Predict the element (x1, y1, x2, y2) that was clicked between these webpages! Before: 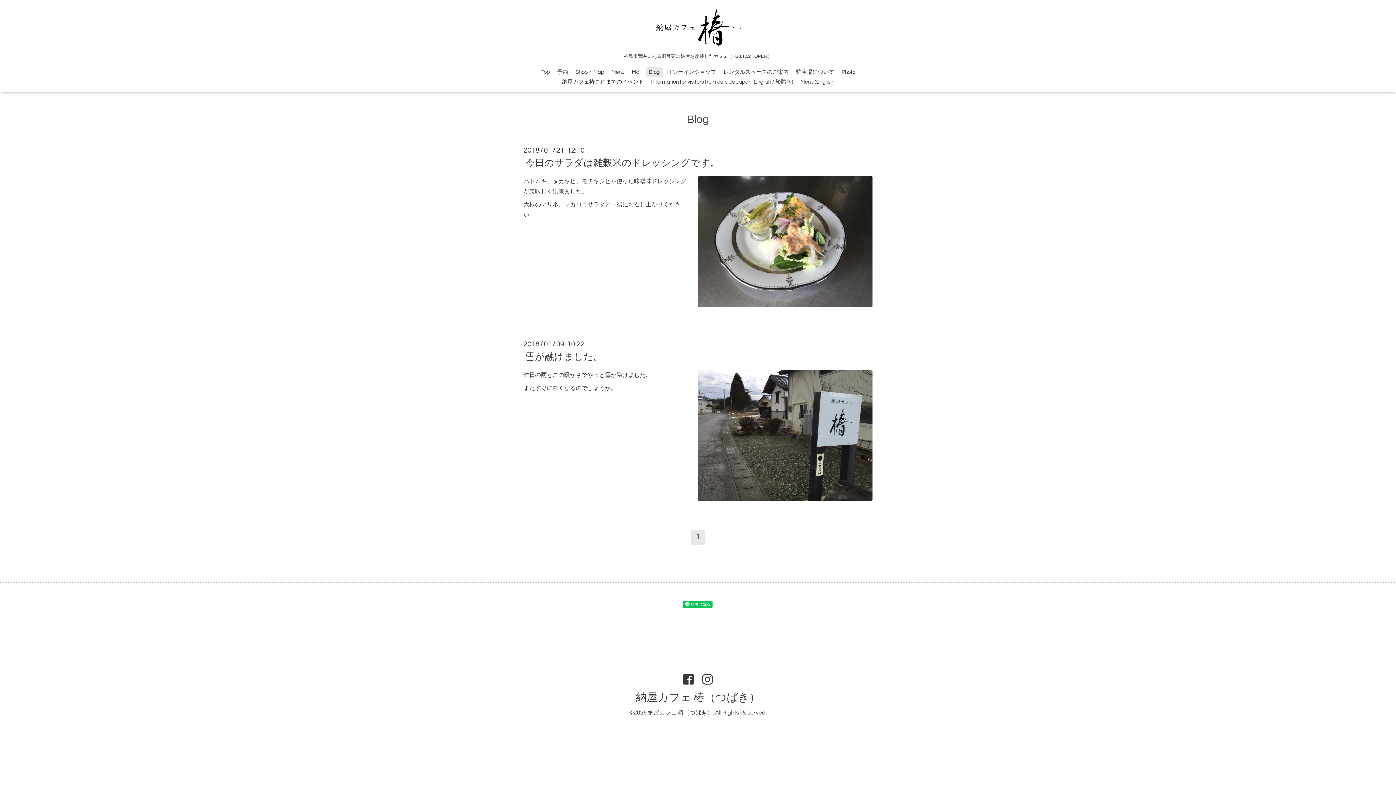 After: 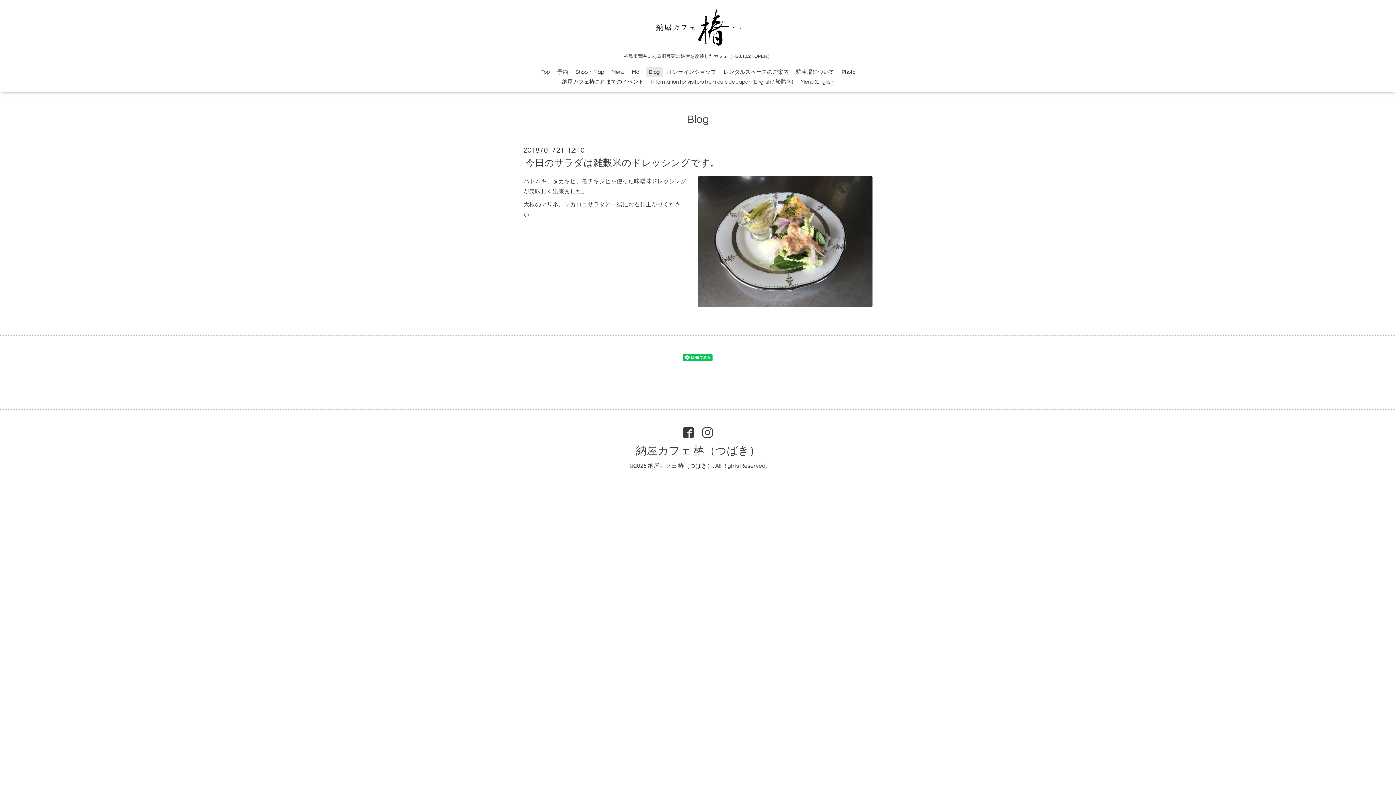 Action: label: 今日のサラダは雑穀米のドレッシングです。 bbox: (523, 155, 721, 170)